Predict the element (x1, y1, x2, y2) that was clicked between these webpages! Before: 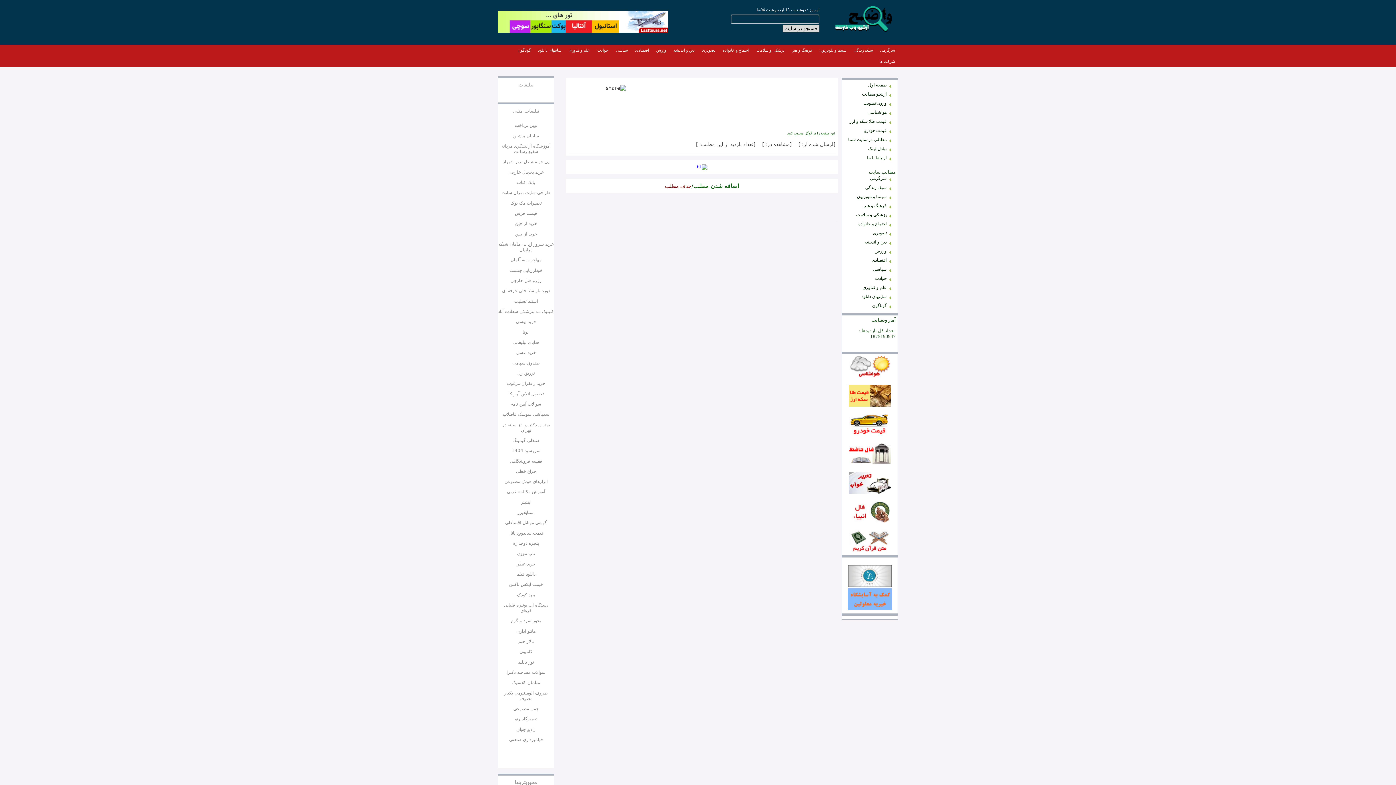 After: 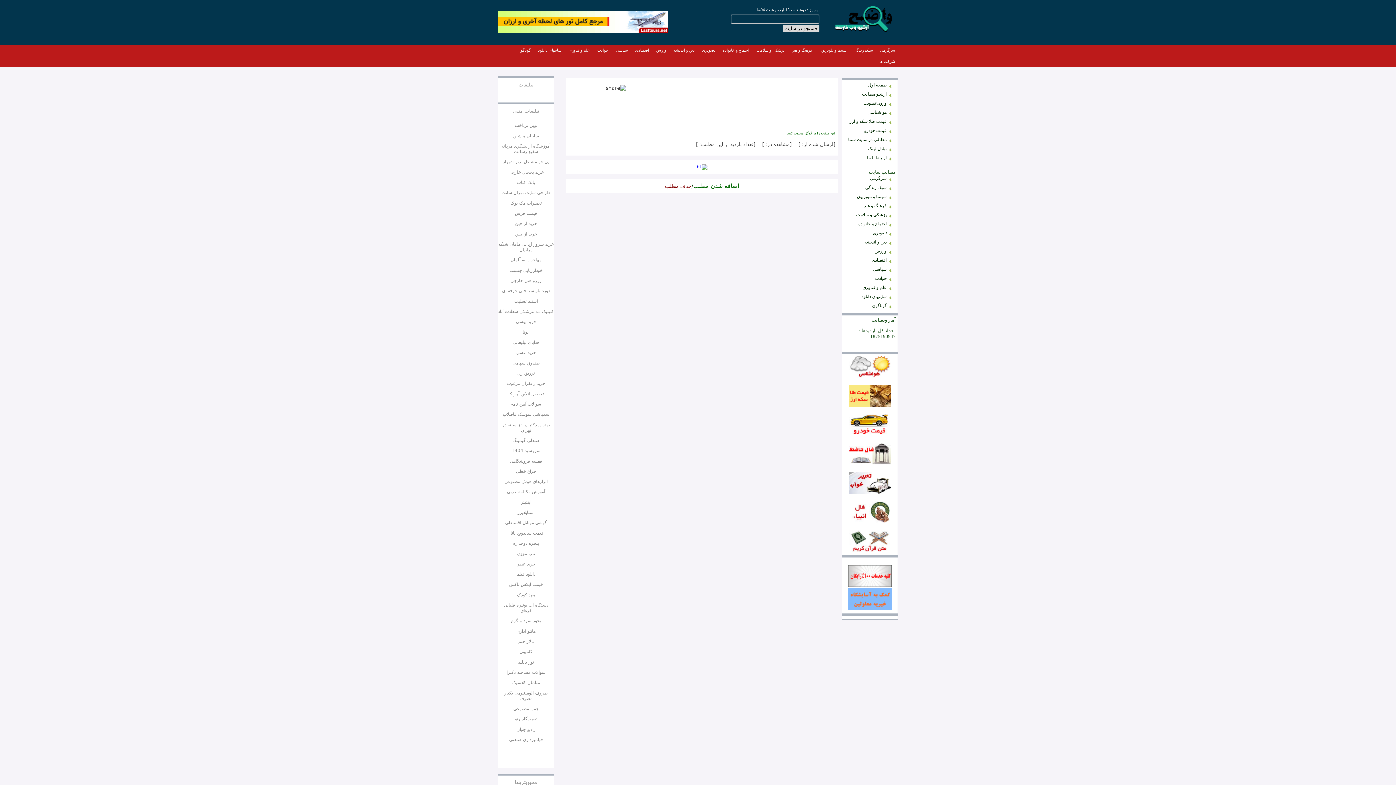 Action: bbox: (514, 123, 537, 128) label: نوین پرداخت